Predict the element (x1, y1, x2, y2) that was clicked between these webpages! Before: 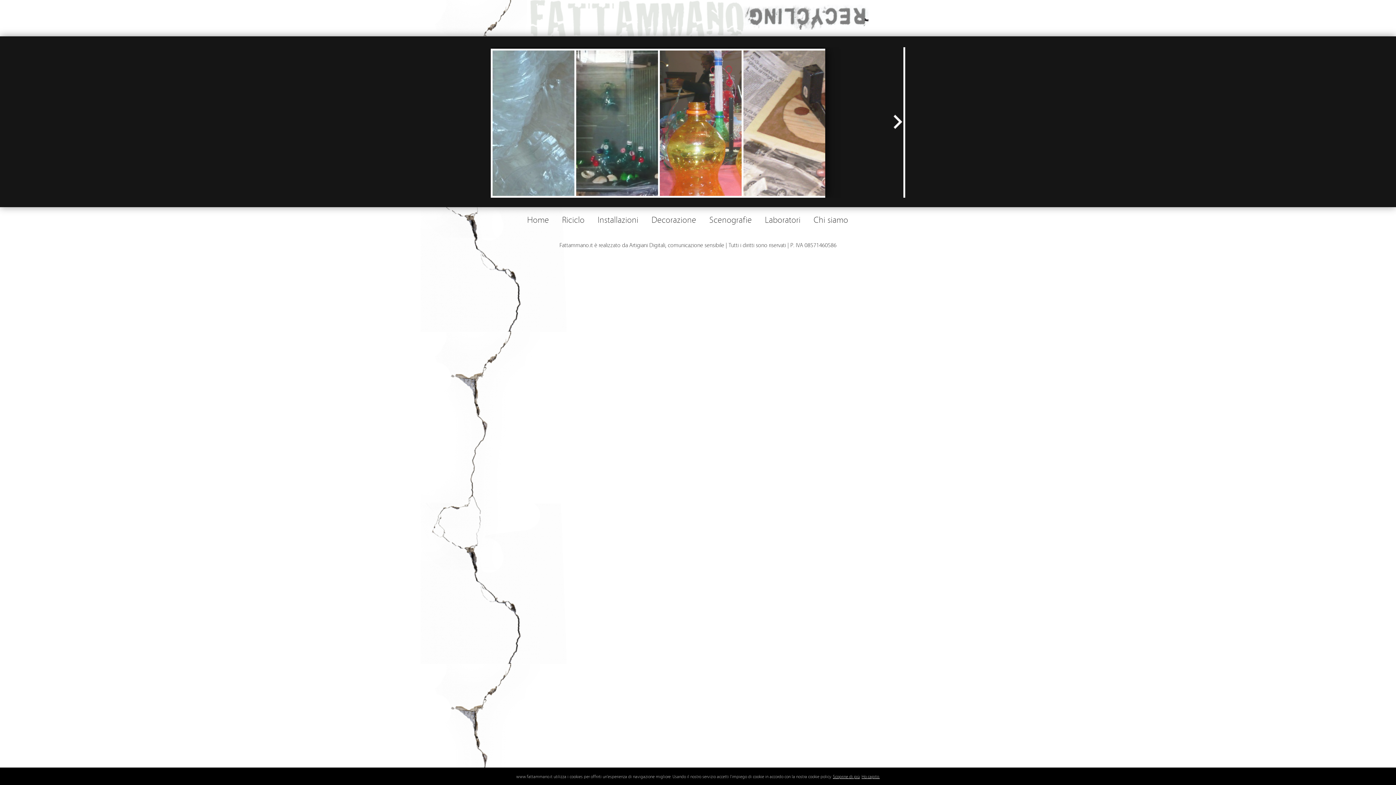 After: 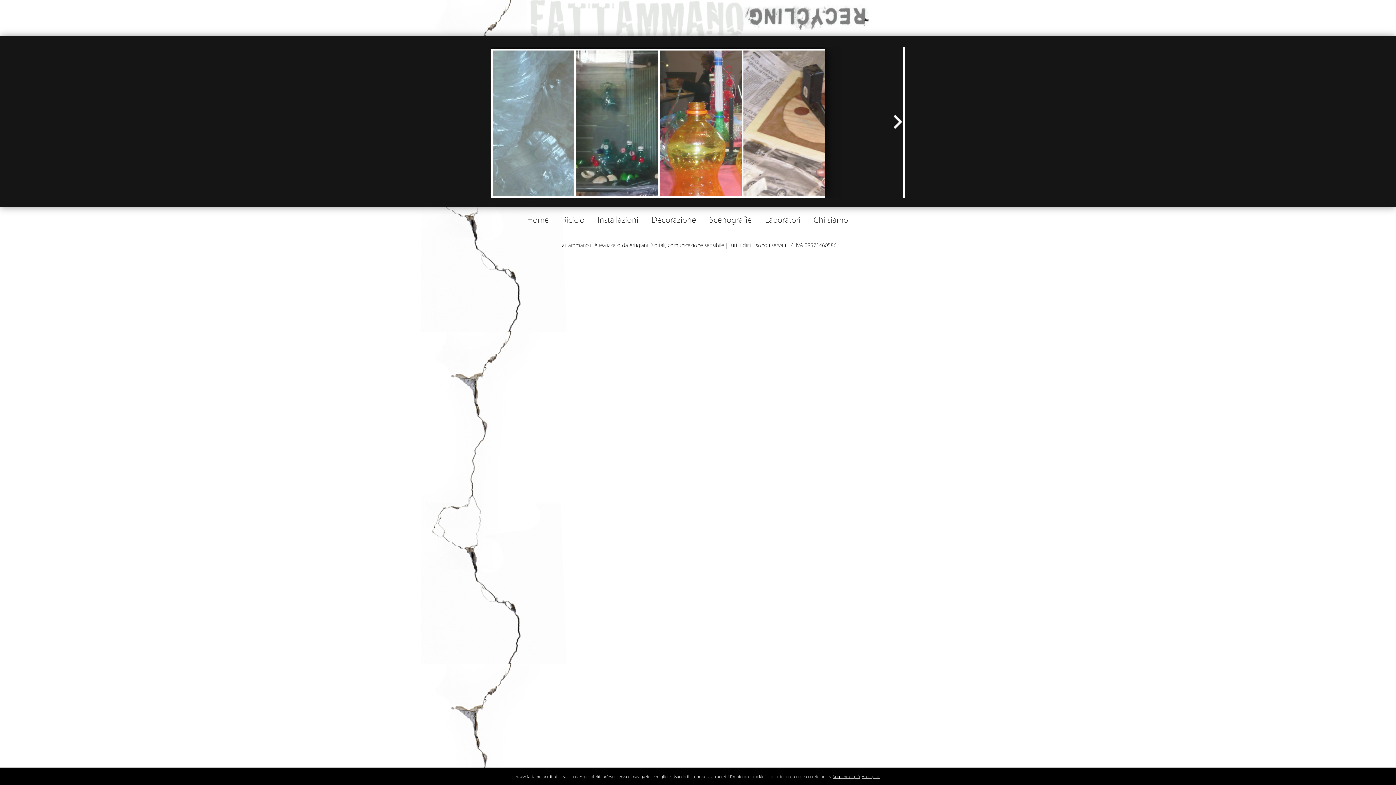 Action: label: Scoprine di più bbox: (833, 773, 860, 779)